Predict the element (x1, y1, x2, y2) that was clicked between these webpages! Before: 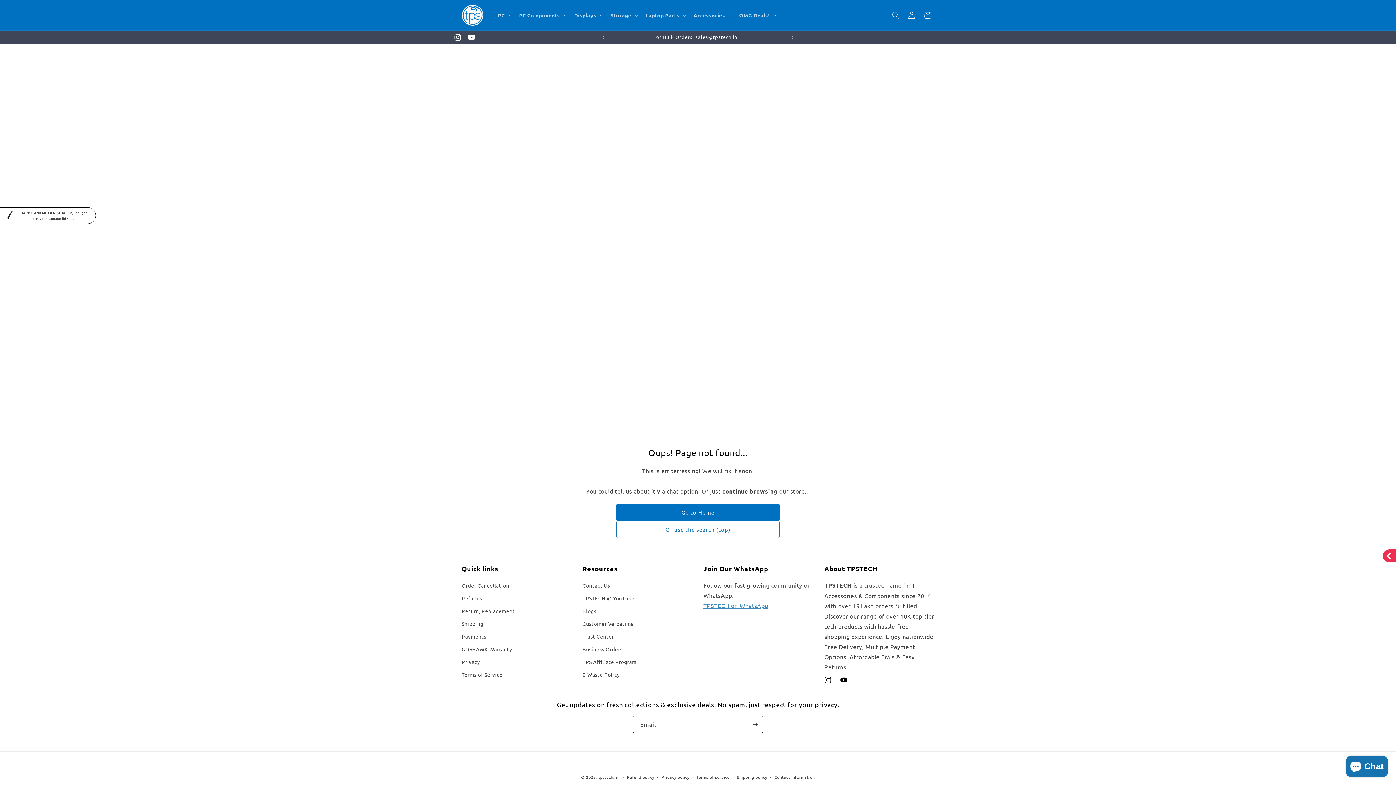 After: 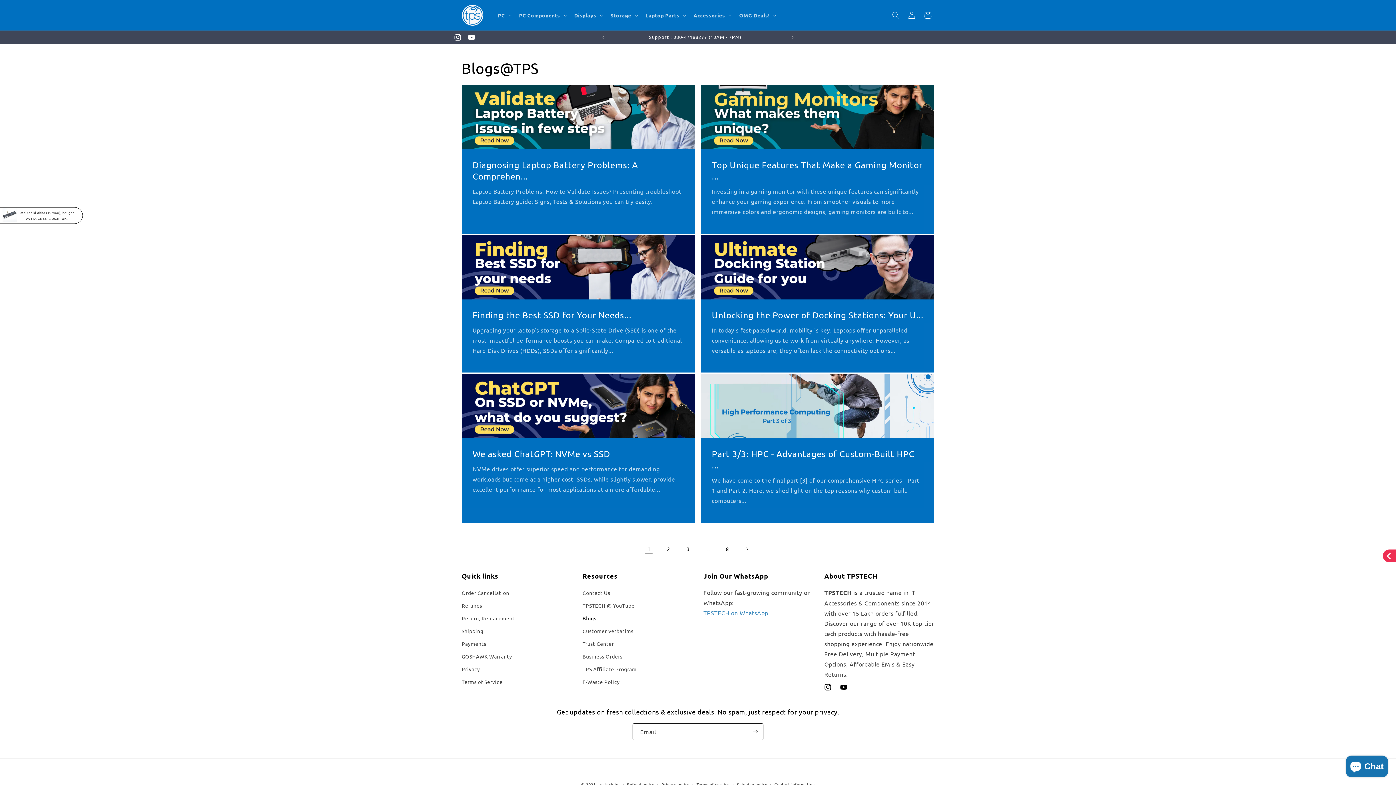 Action: label: Blogs bbox: (582, 605, 596, 617)